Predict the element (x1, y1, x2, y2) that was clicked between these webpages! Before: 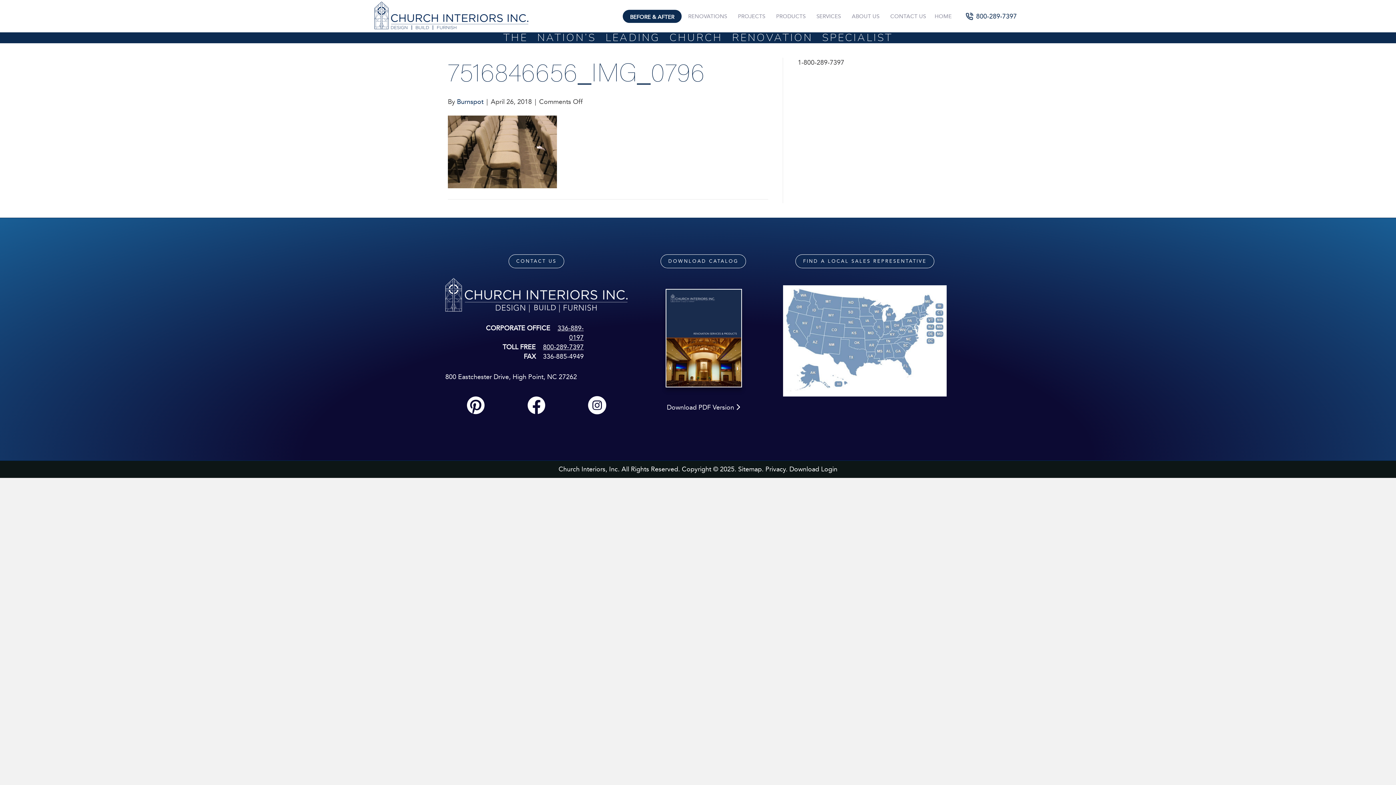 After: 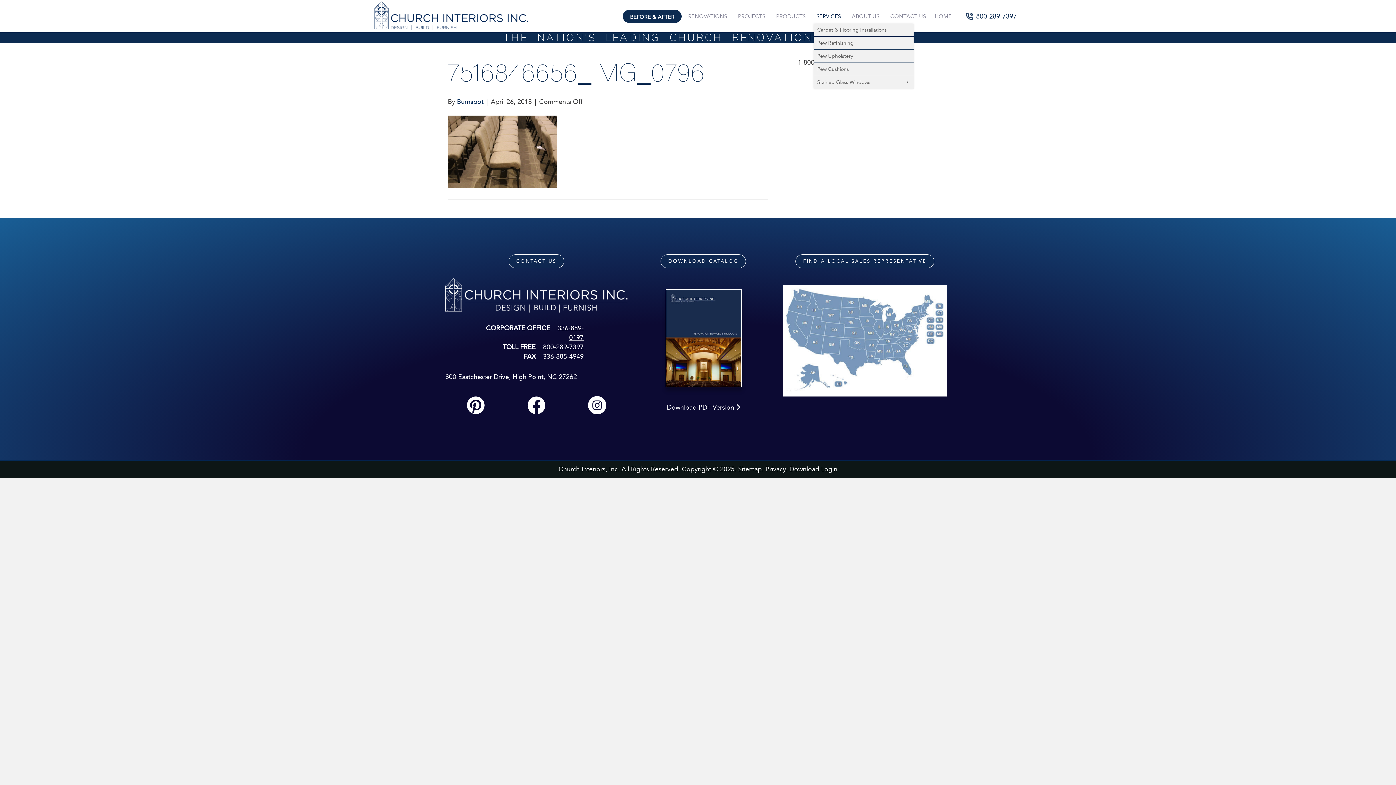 Action: label: SERVICES bbox: (813, 8, 846, 23)